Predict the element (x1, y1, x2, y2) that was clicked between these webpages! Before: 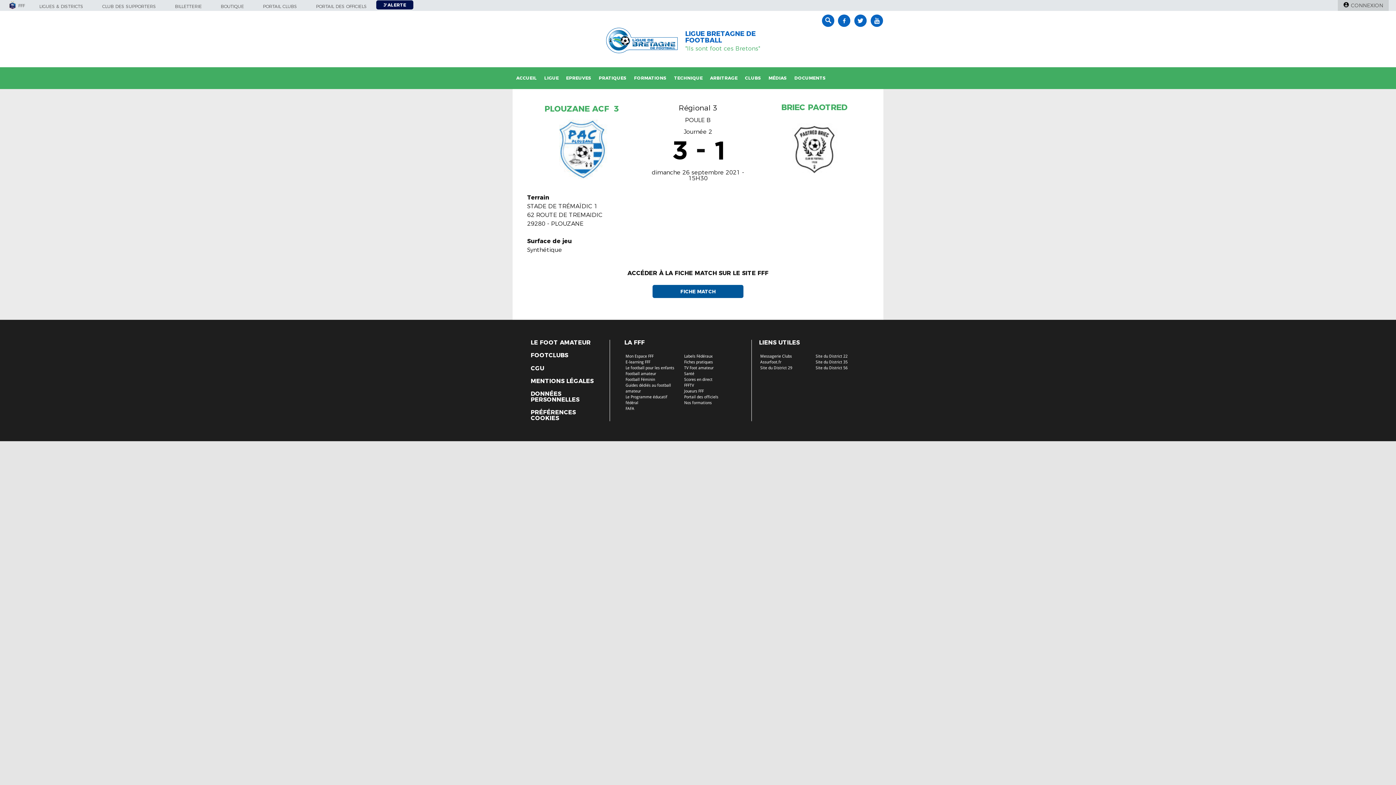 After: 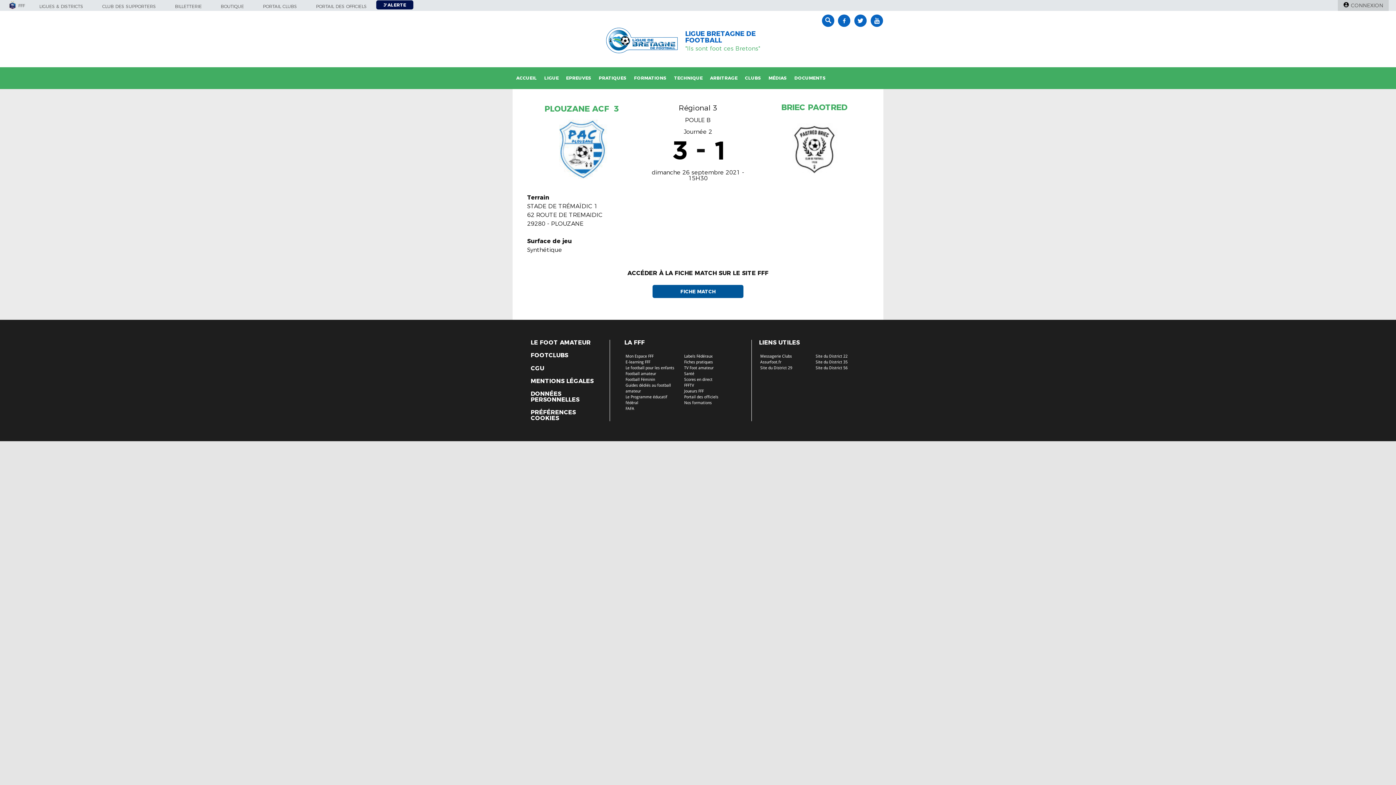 Action: label: PRÉFÉRENCES COOKIES bbox: (530, 409, 602, 421)